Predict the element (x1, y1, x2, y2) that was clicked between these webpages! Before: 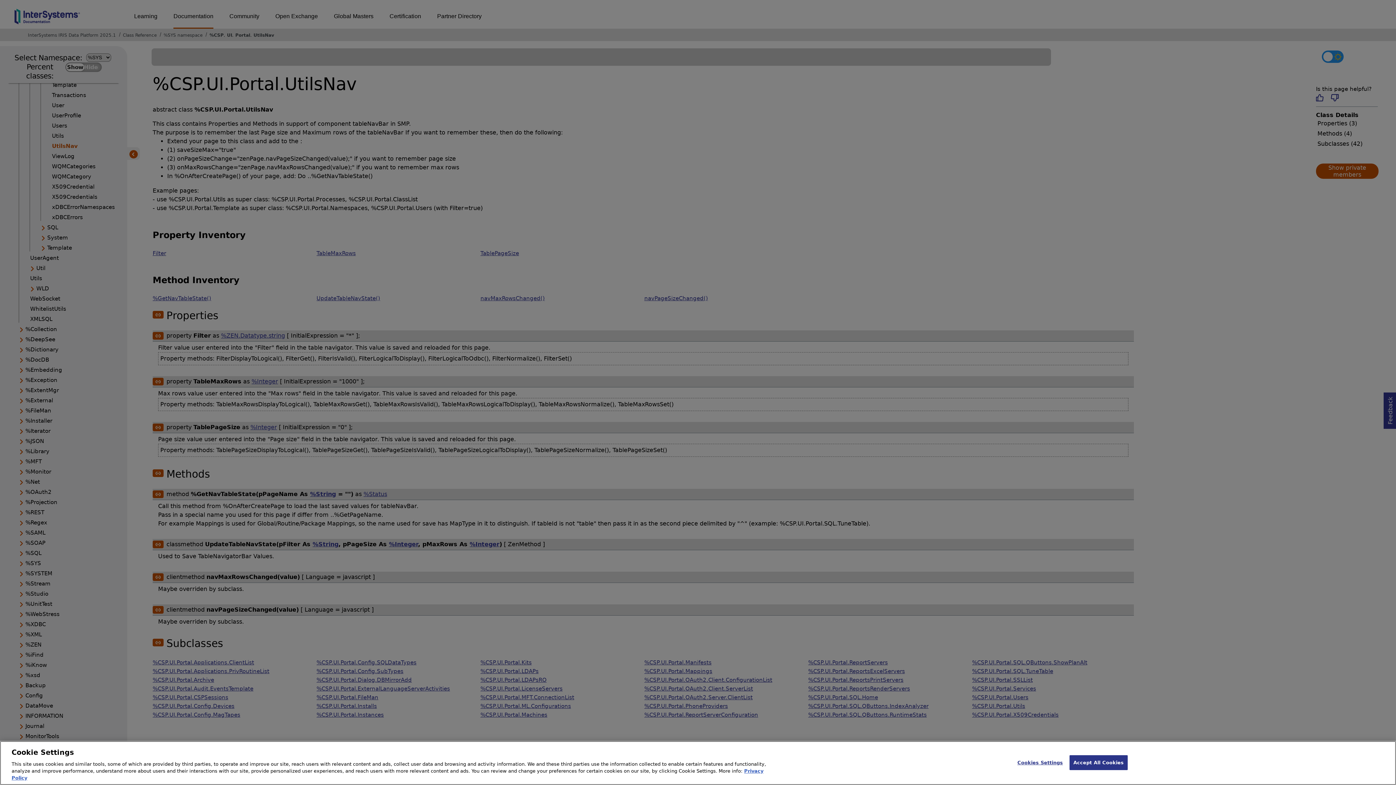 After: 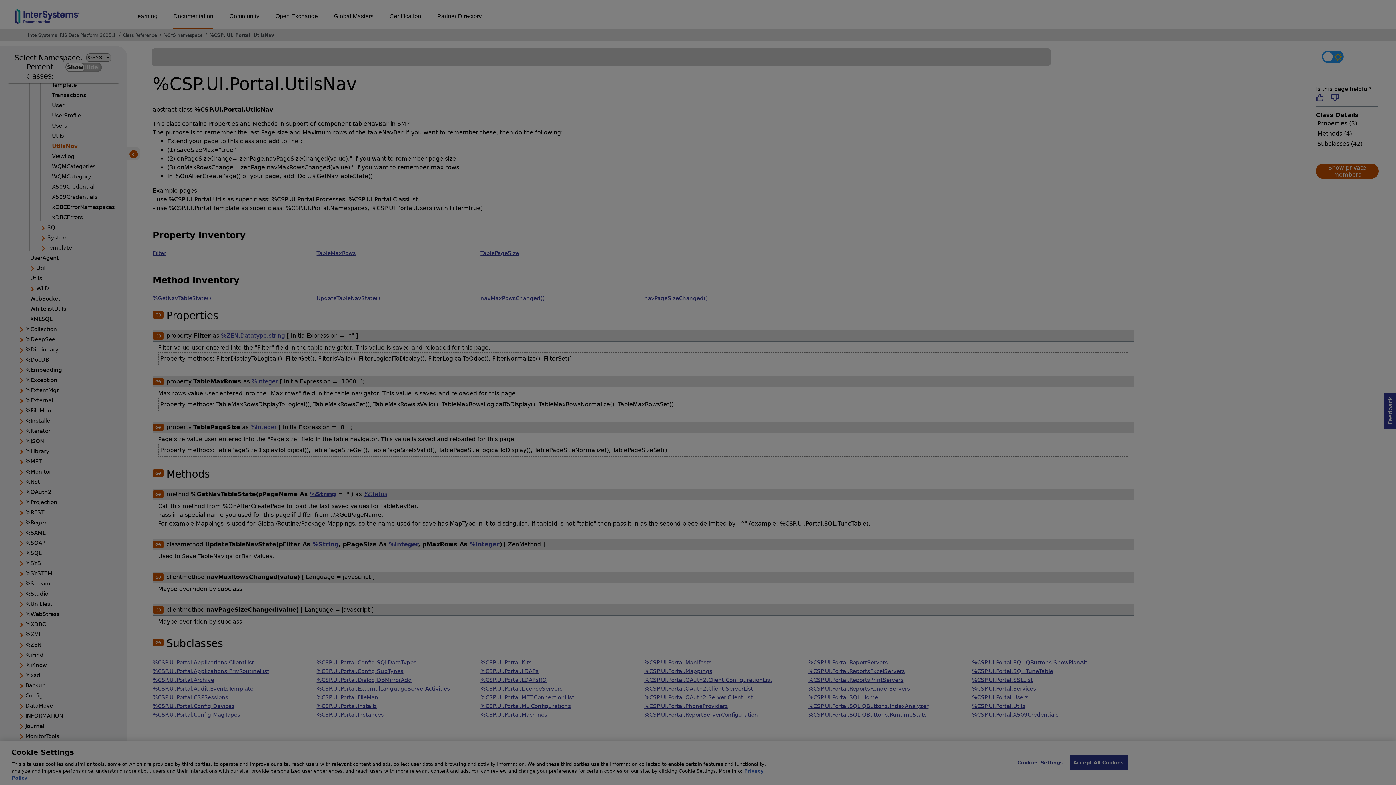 Action: label: Cookies Settings bbox: (1017, 755, 1063, 770)